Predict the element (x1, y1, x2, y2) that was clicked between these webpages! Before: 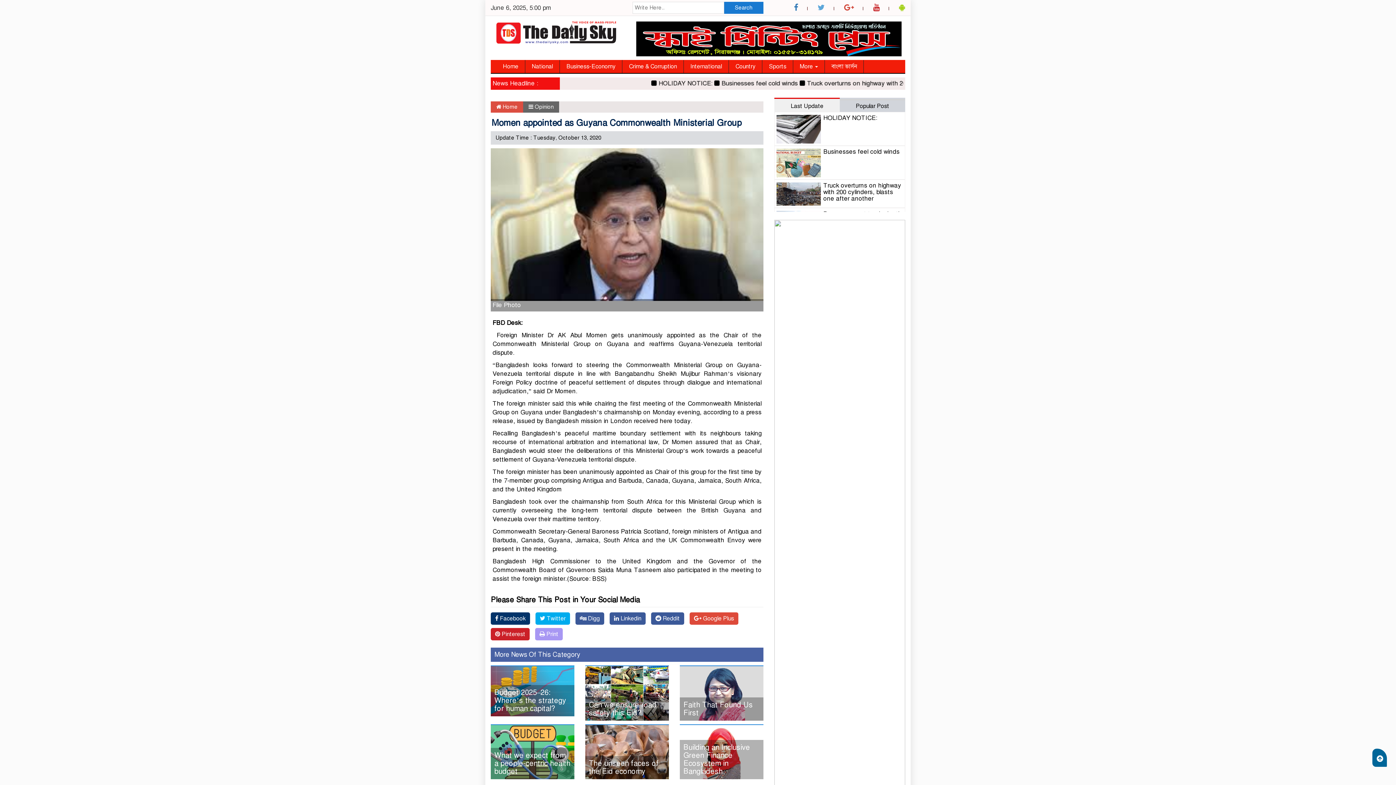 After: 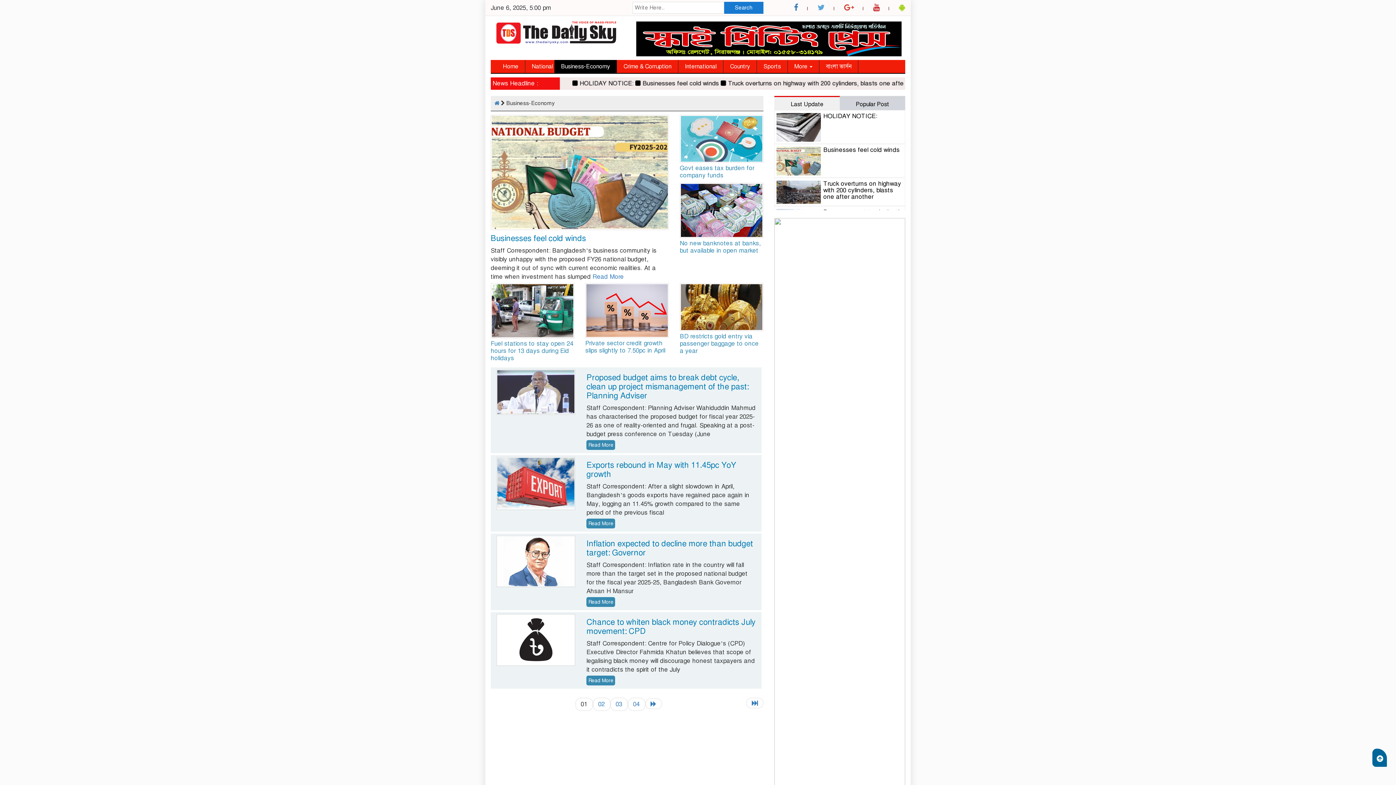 Action: label: Business-Economy bbox: (560, 60, 622, 73)